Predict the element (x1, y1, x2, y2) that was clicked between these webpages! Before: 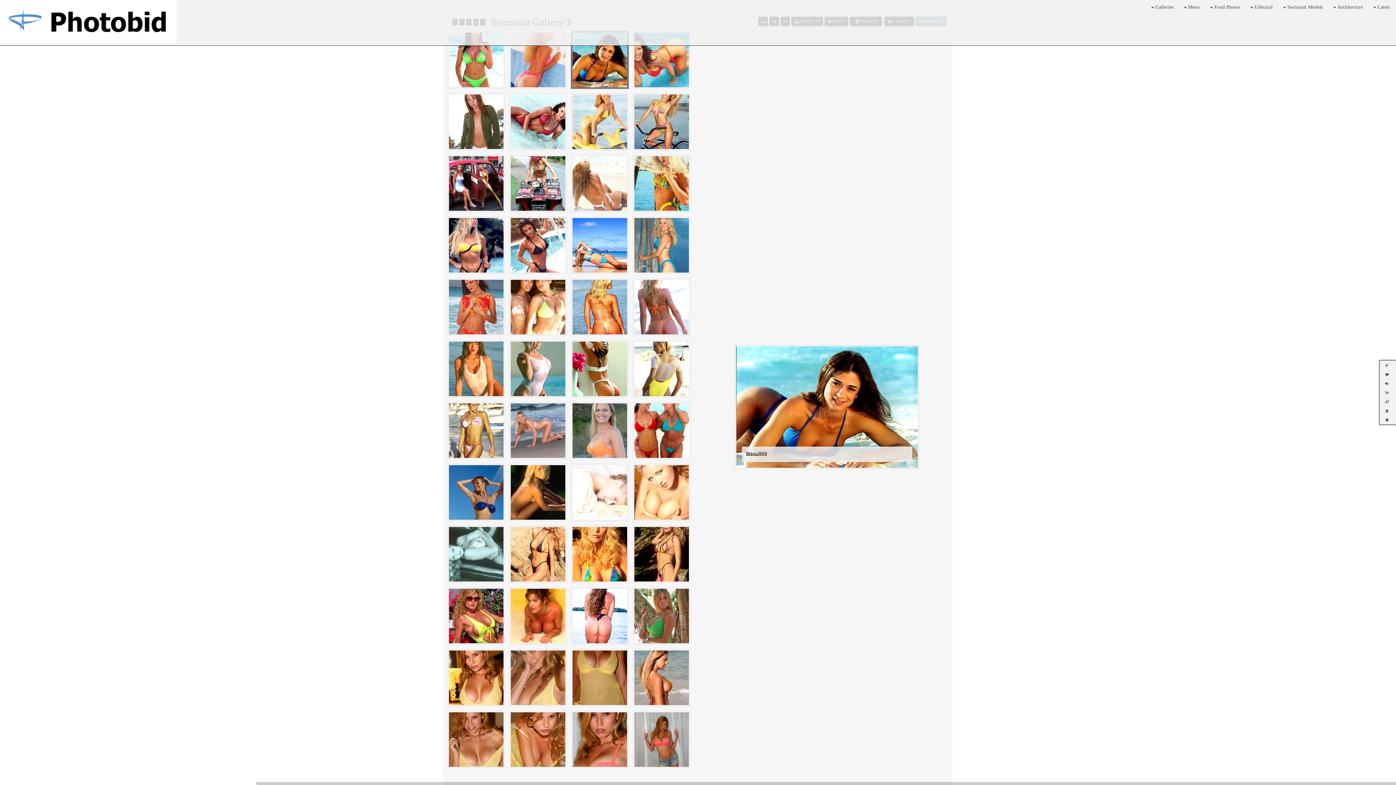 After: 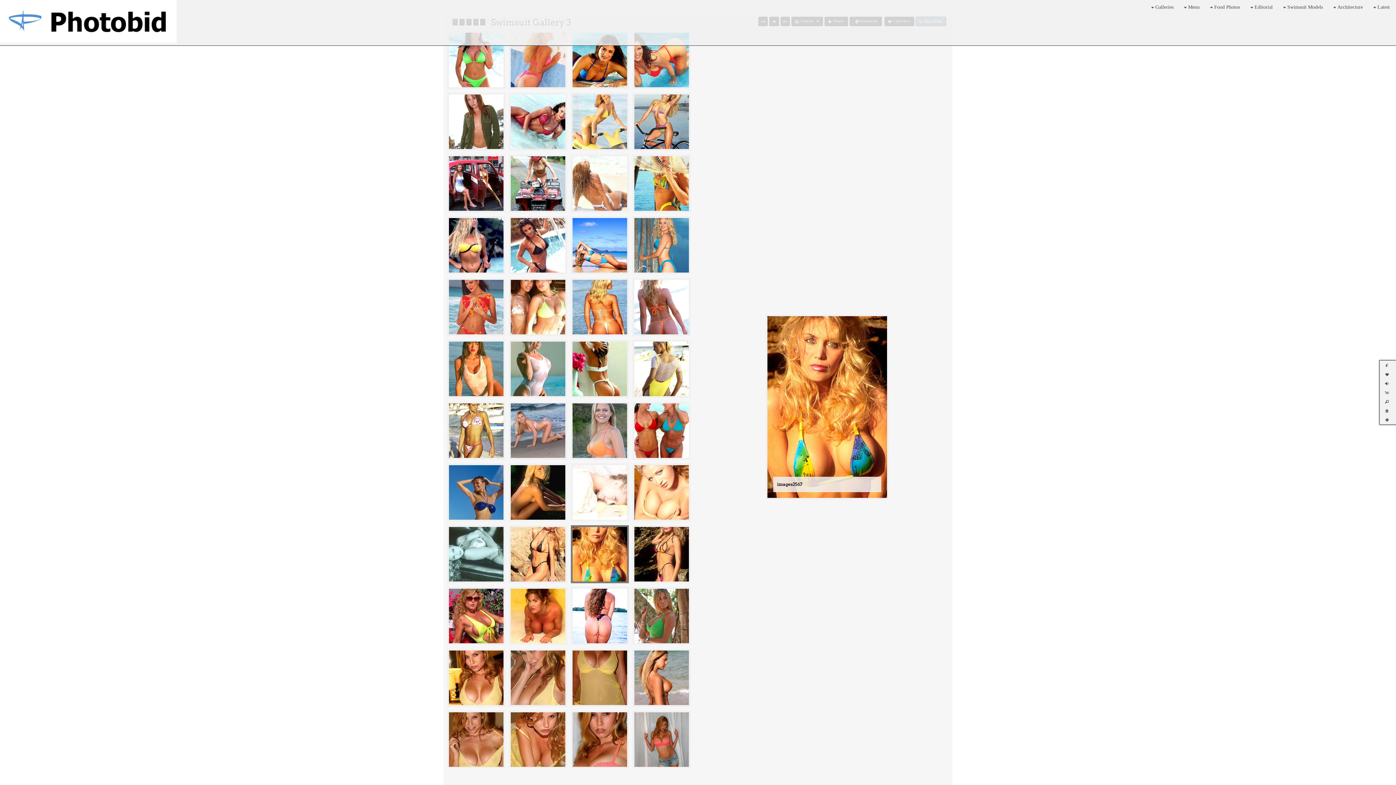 Action: bbox: (572, 527, 627, 581)